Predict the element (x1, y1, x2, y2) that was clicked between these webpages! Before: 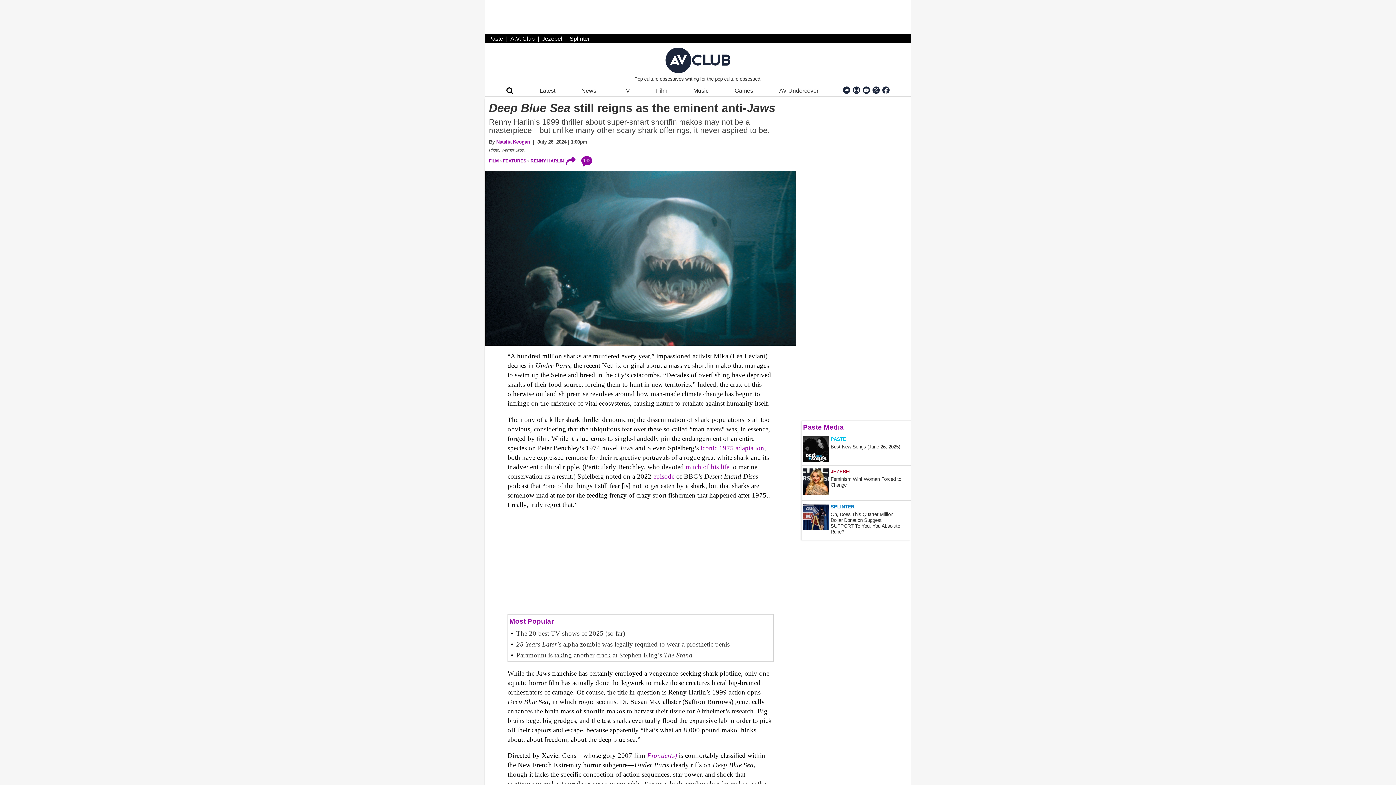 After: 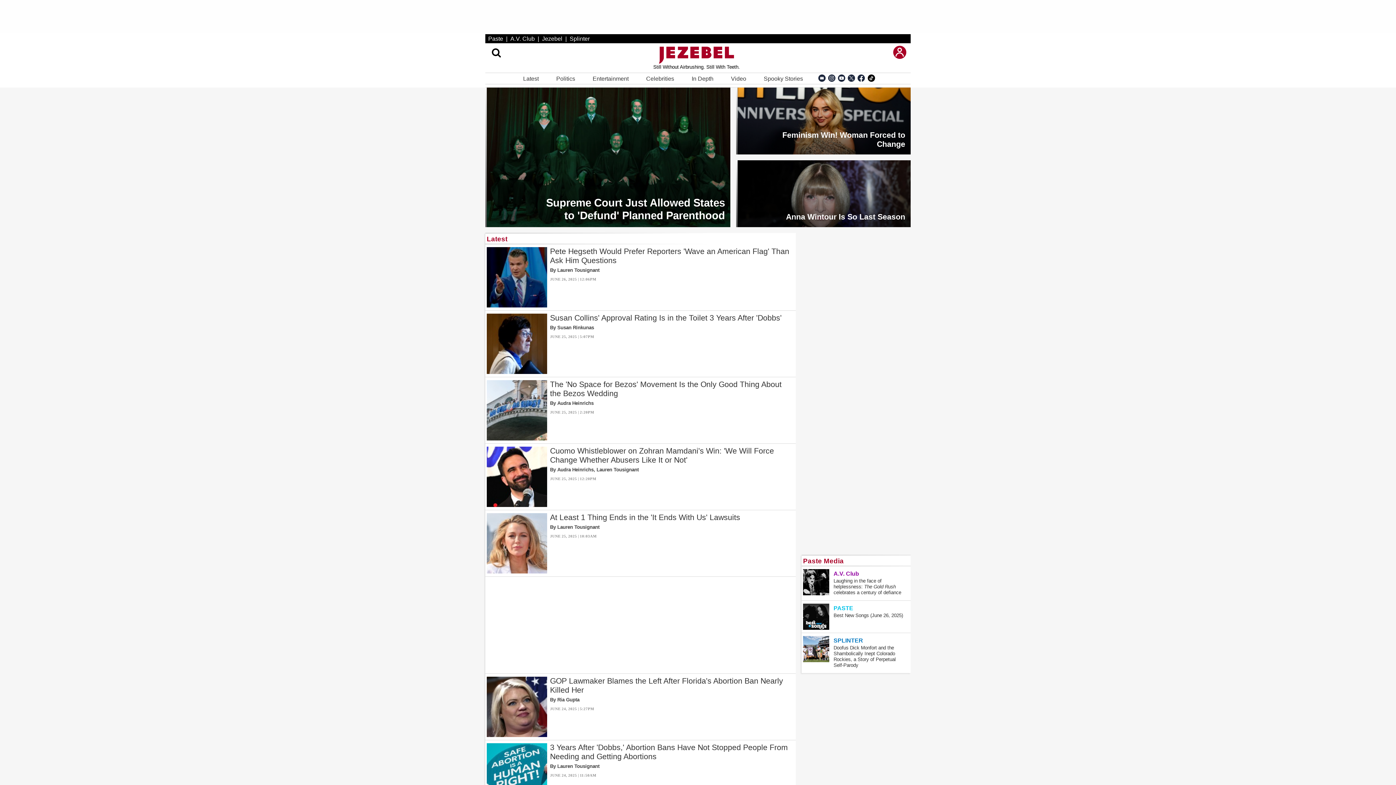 Action: label: Jezebel bbox: (542, 35, 562, 41)